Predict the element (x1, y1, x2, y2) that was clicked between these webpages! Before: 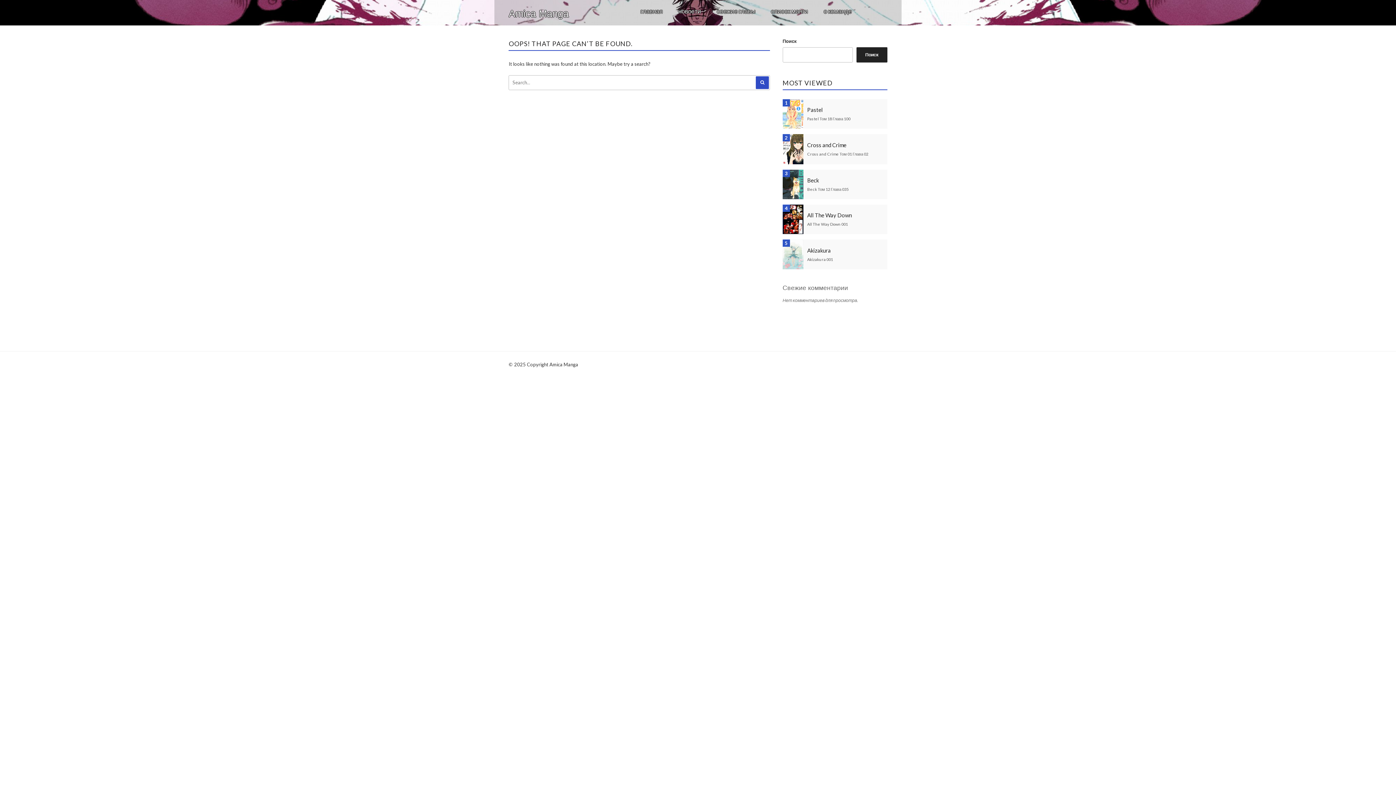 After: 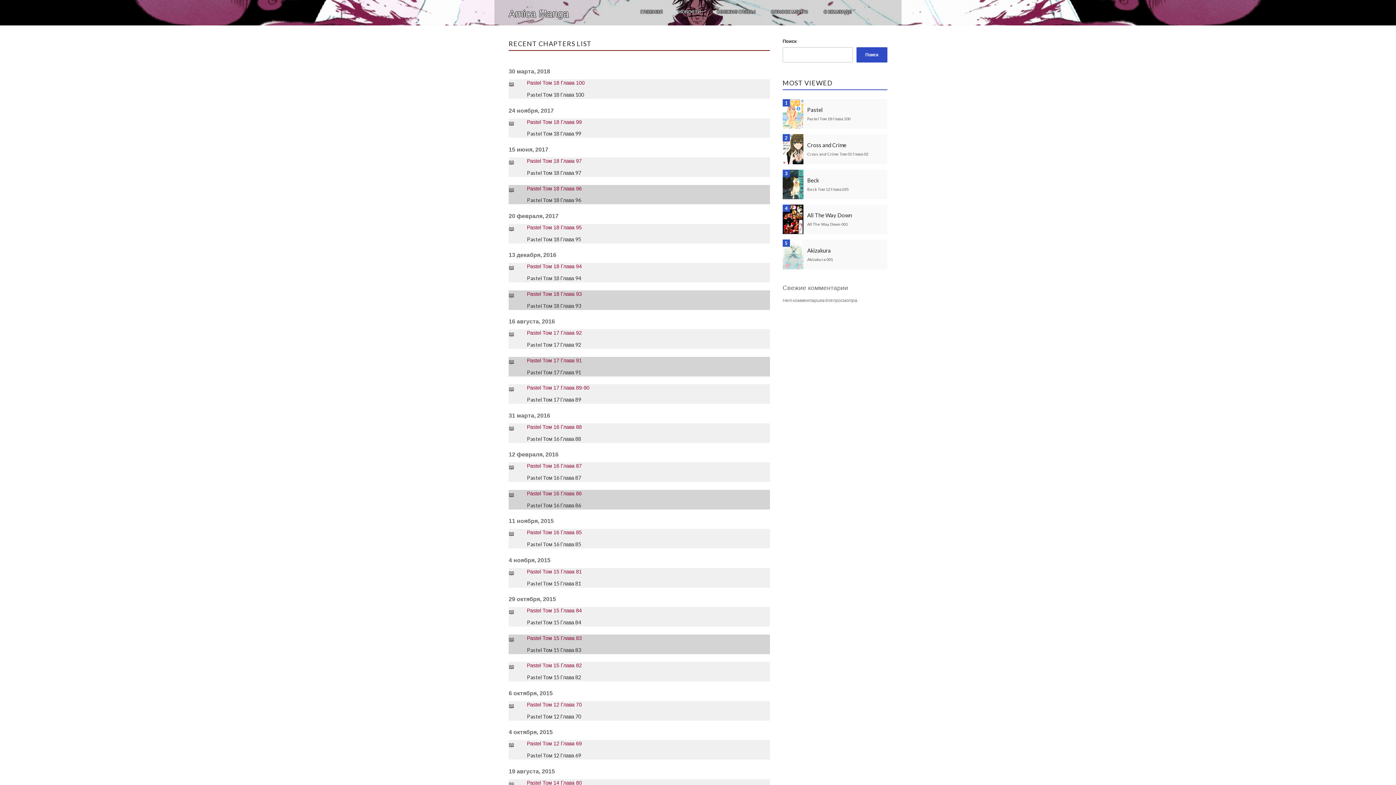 Action: label: свежие главы bbox: (709, 0, 762, 22)